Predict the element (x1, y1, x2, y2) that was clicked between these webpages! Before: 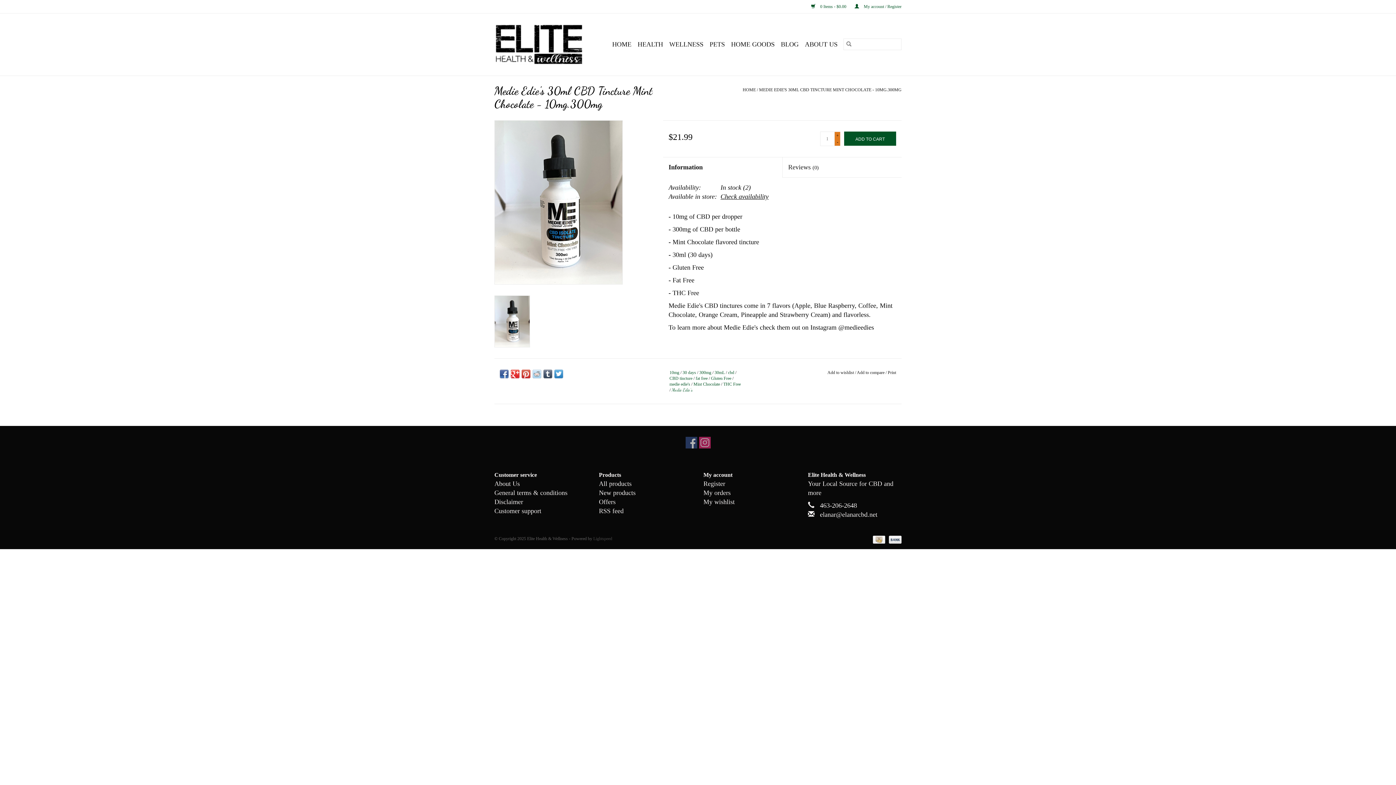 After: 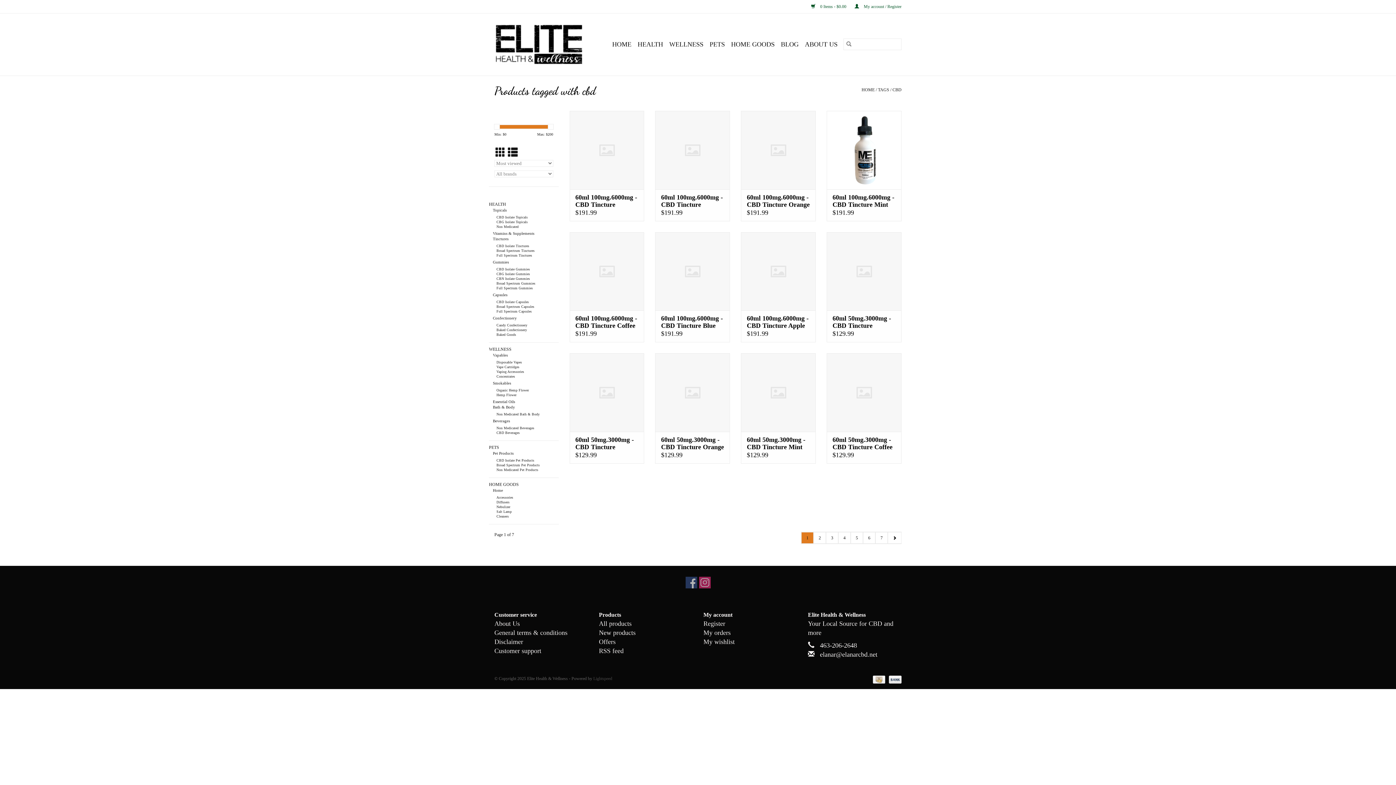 Action: bbox: (728, 370, 734, 375) label: cbd